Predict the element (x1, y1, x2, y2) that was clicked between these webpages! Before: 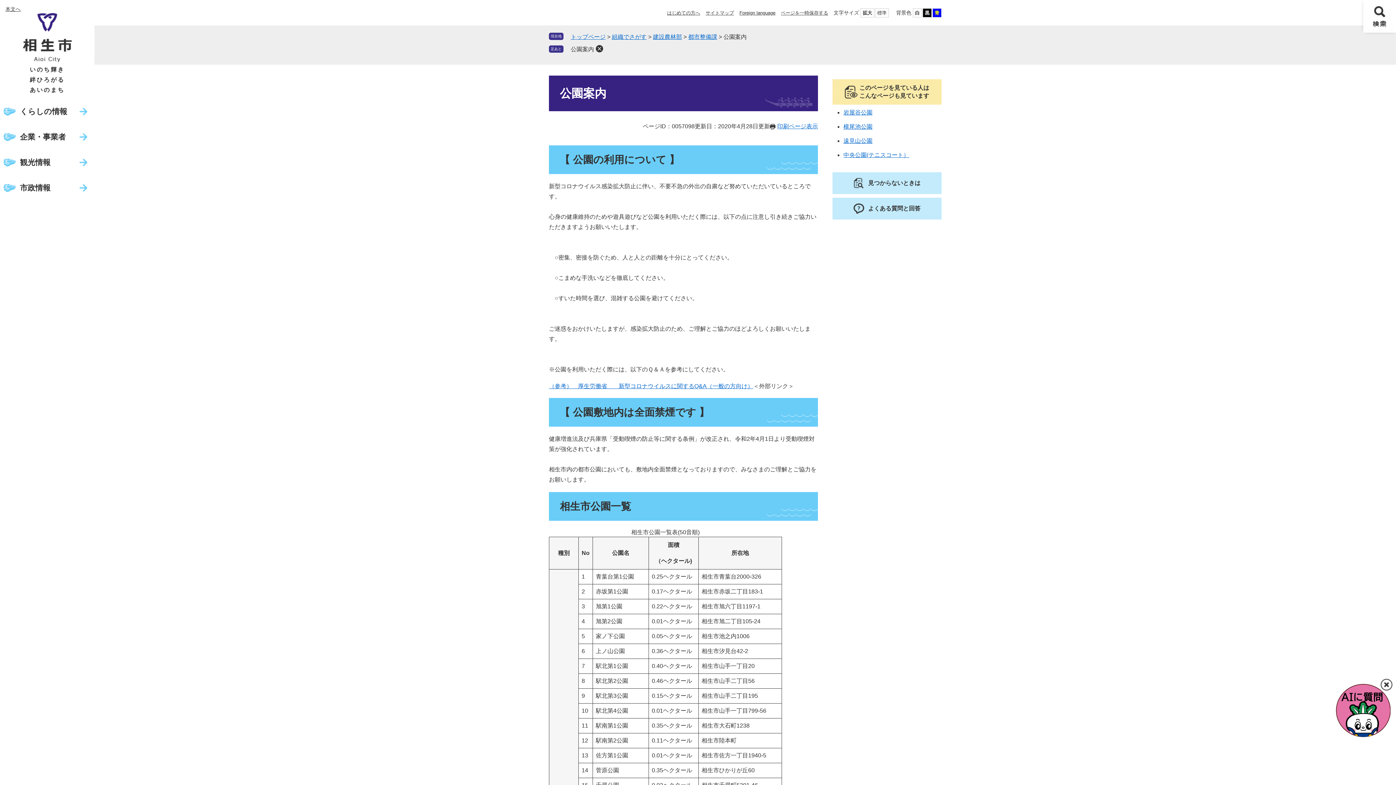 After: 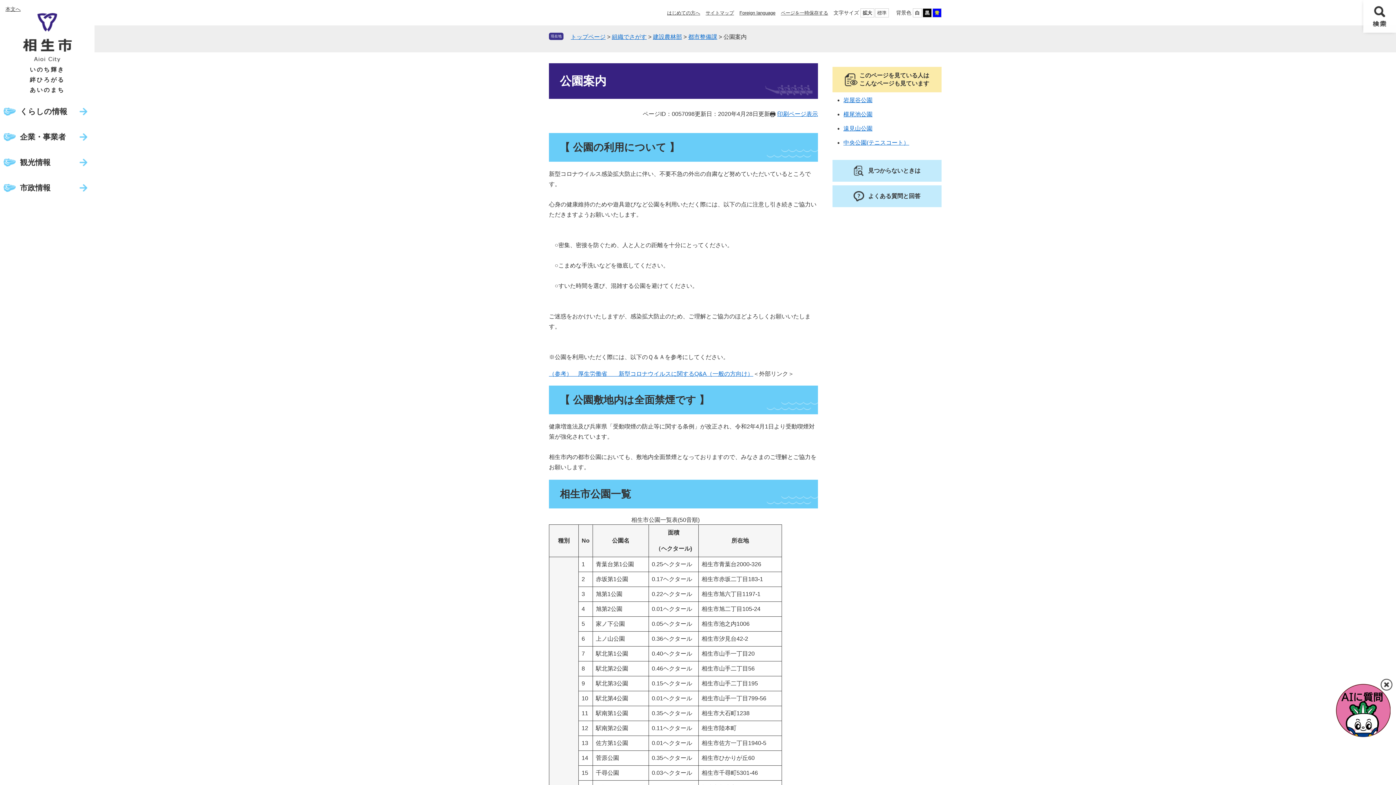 Action: bbox: (596, 45, 603, 52) label: 削除